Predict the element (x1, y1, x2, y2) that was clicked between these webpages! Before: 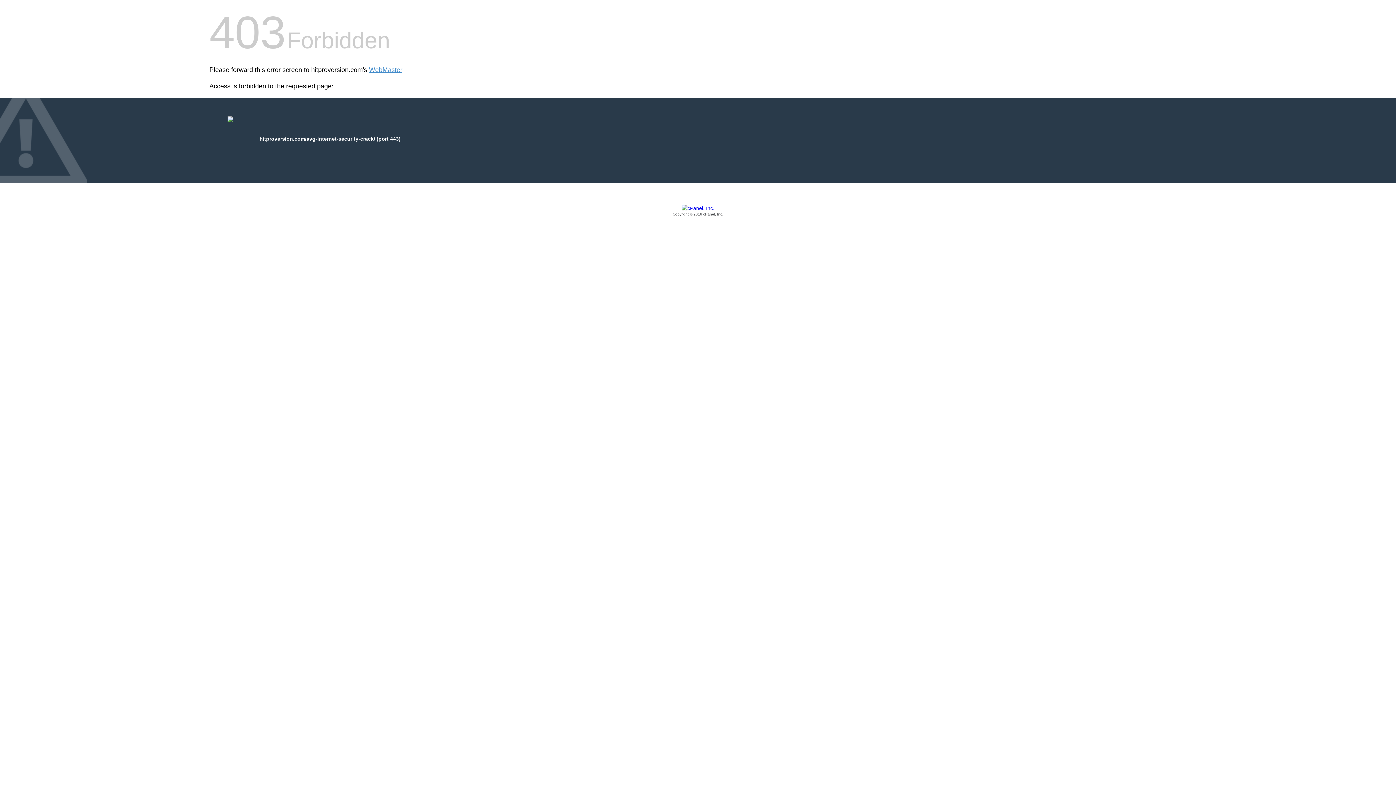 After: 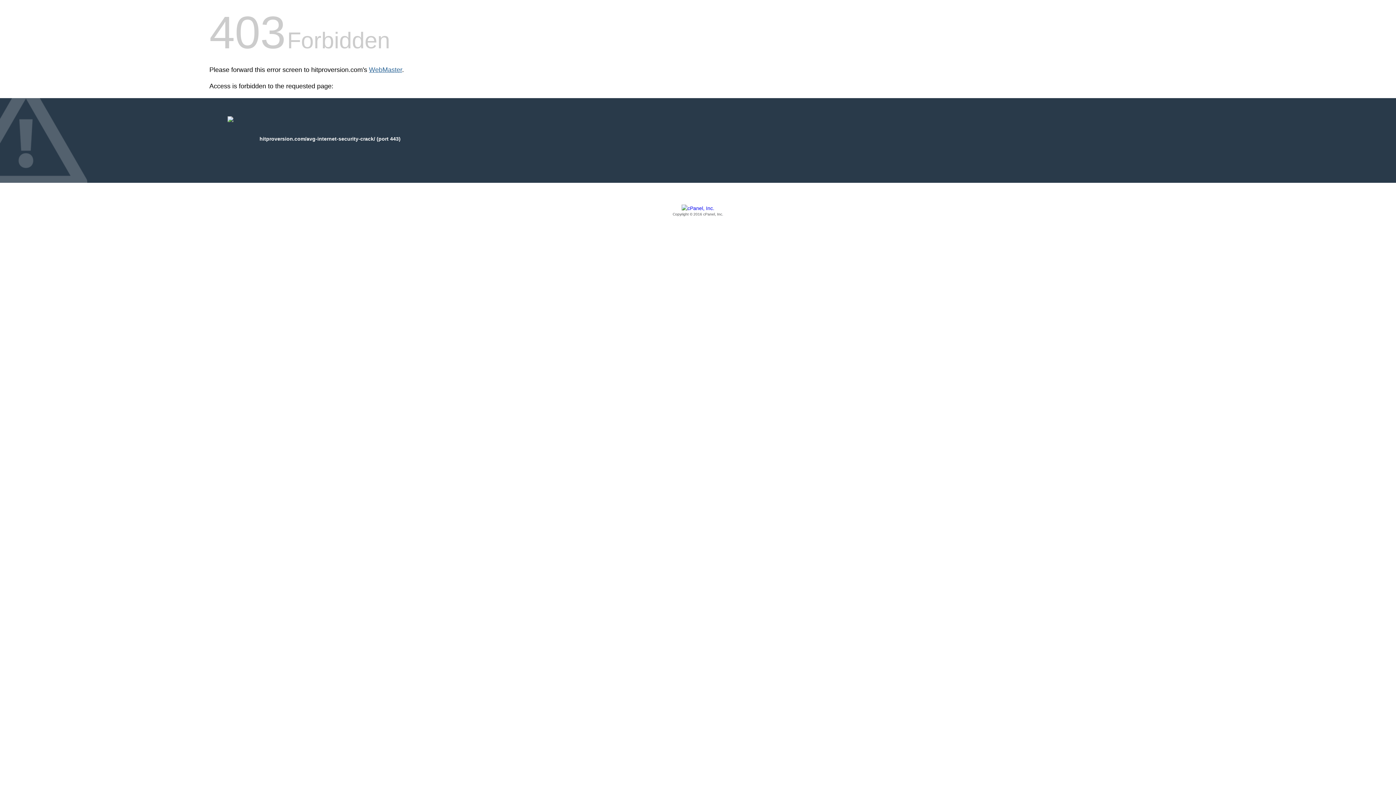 Action: bbox: (369, 66, 402, 73) label: WebMaster